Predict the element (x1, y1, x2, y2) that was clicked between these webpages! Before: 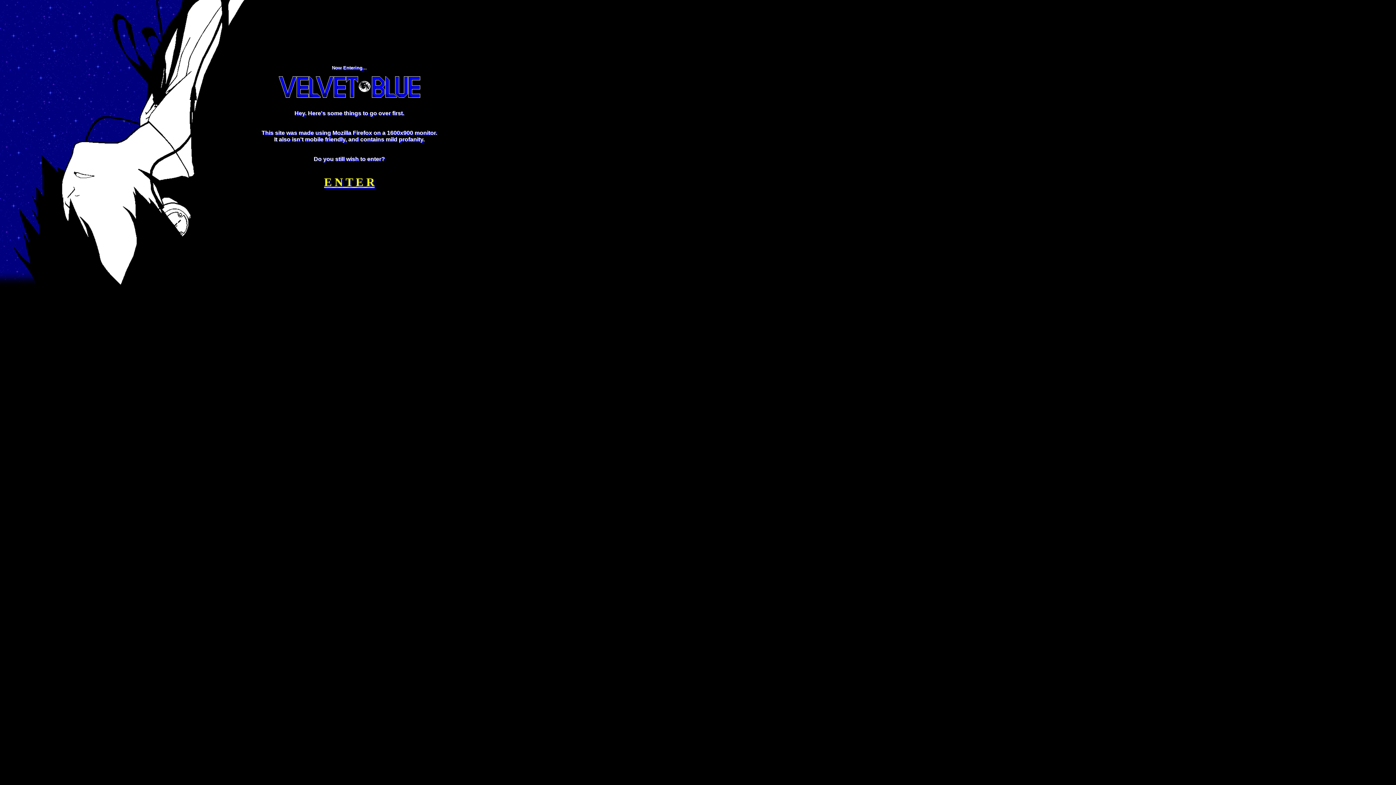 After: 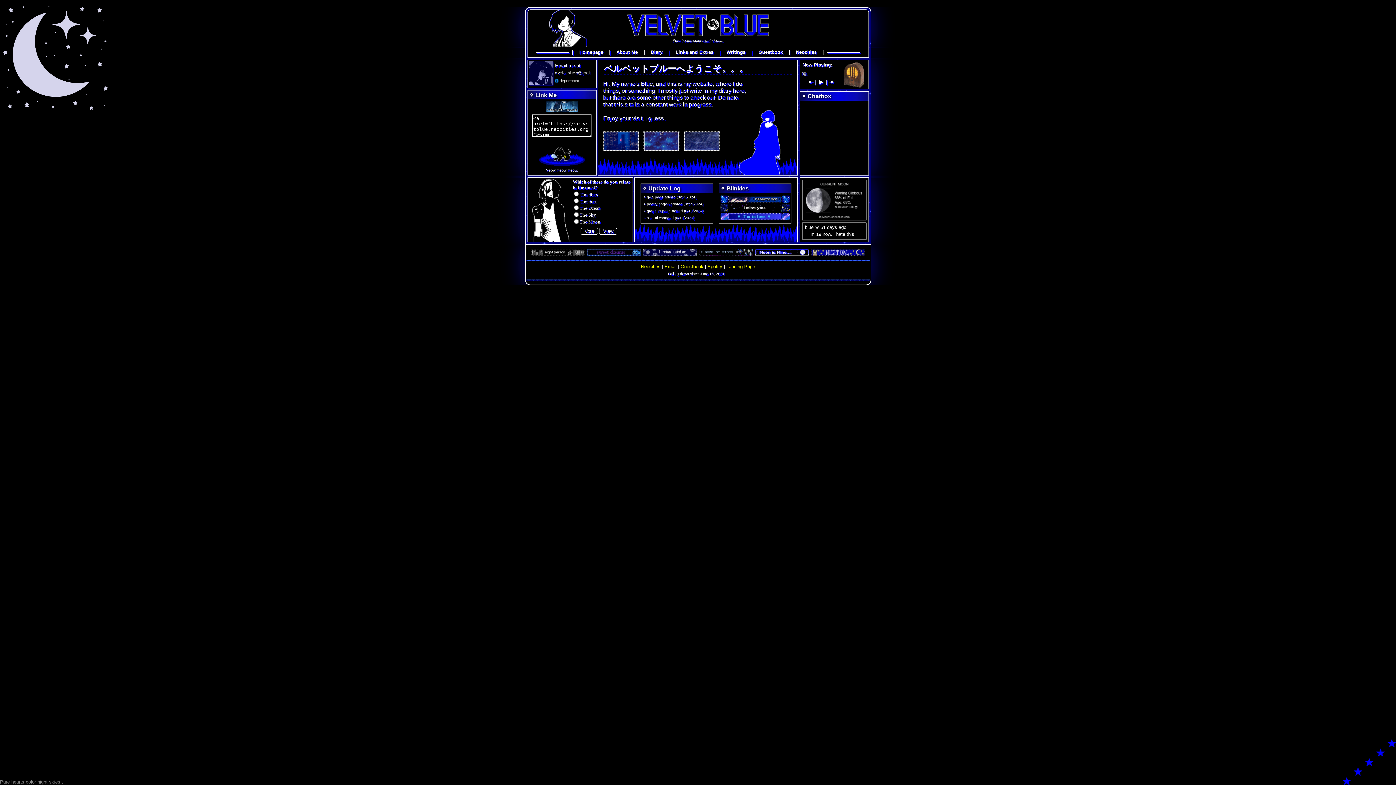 Action: bbox: (258, 175, 440, 189) label: E N T E R